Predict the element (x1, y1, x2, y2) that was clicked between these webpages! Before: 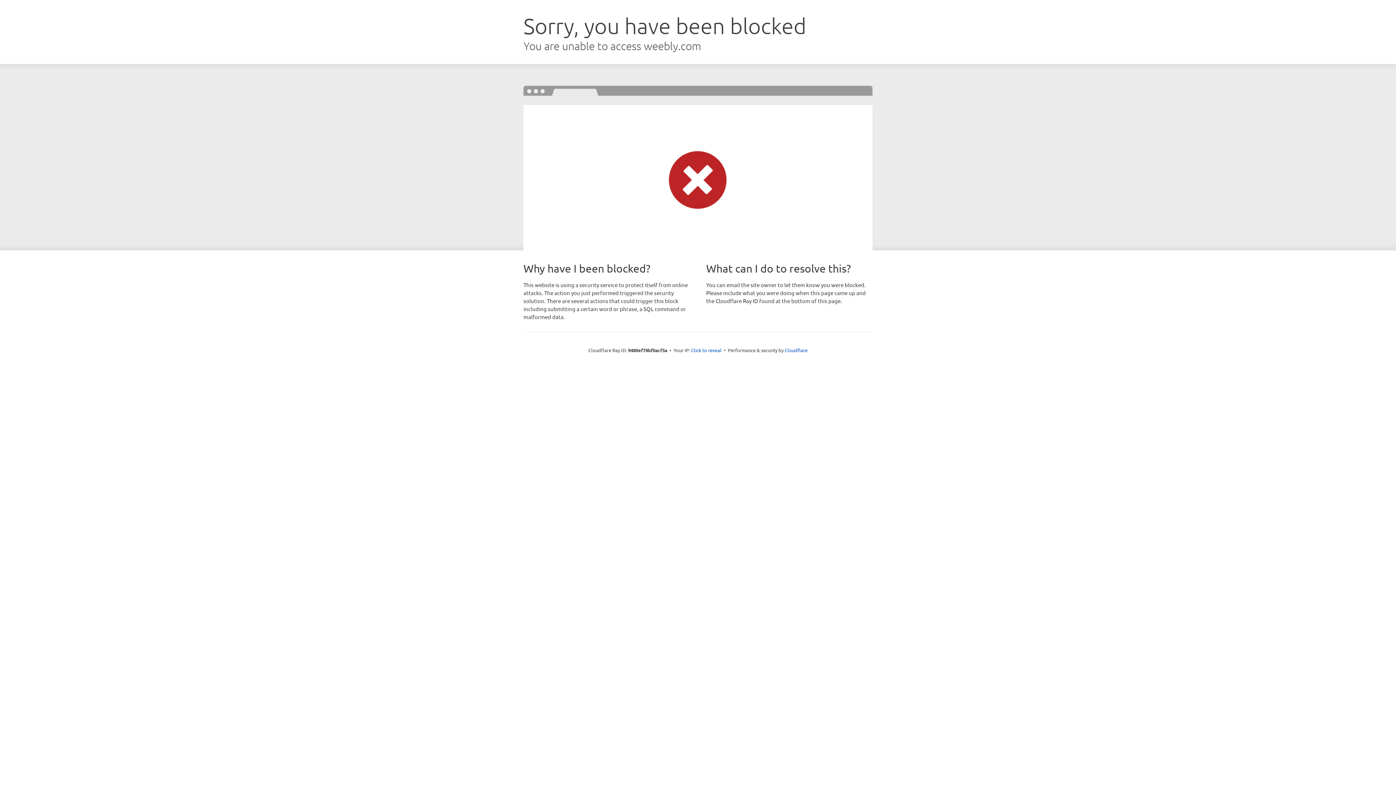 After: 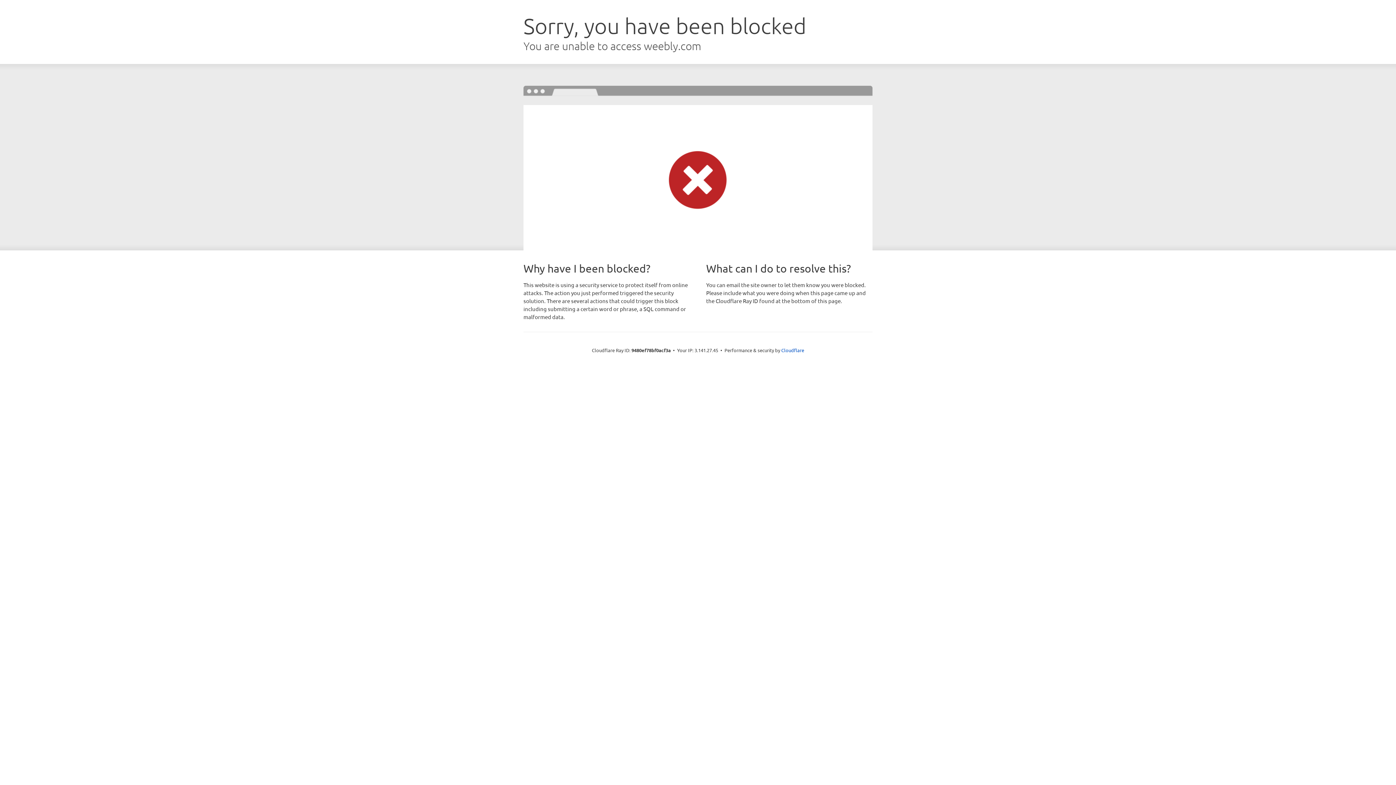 Action: bbox: (691, 346, 721, 353) label: Click to reveal